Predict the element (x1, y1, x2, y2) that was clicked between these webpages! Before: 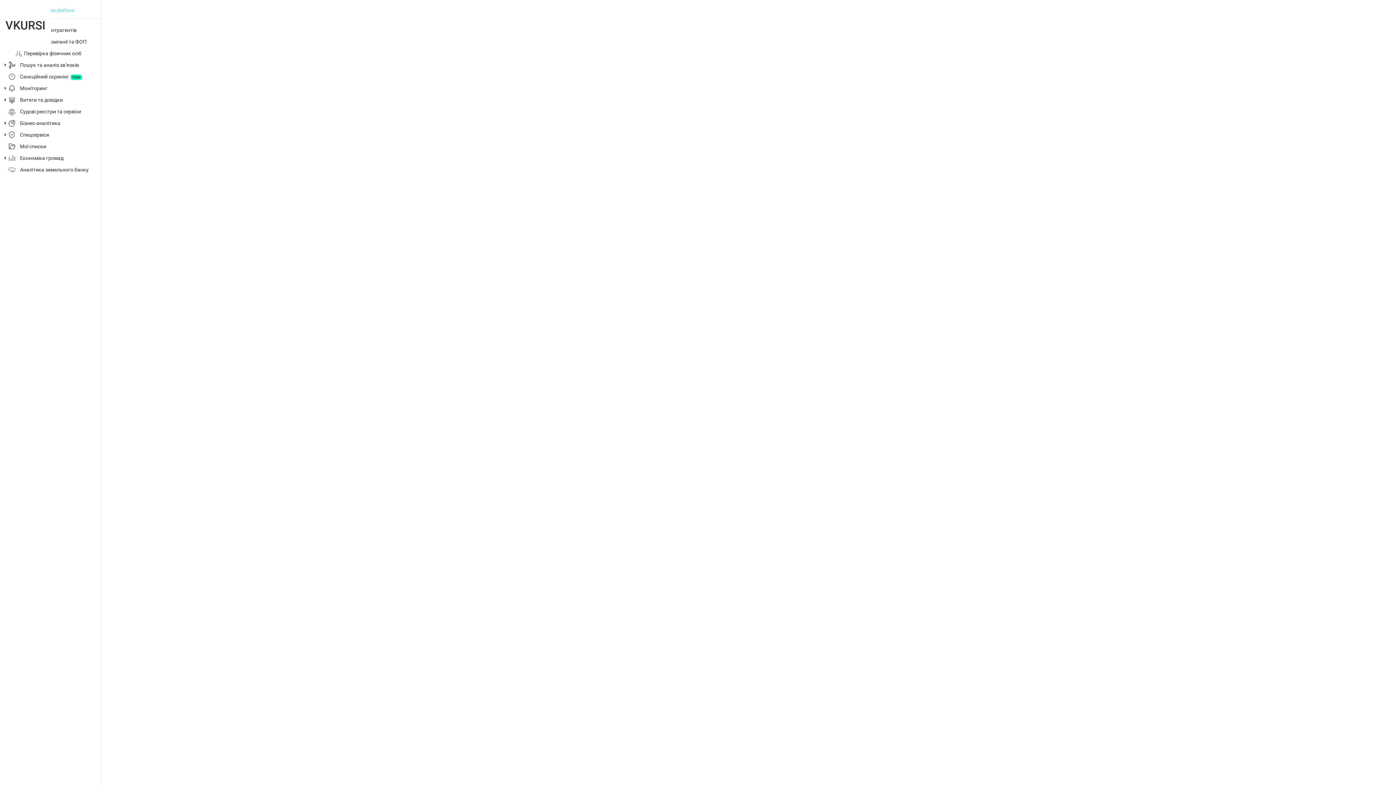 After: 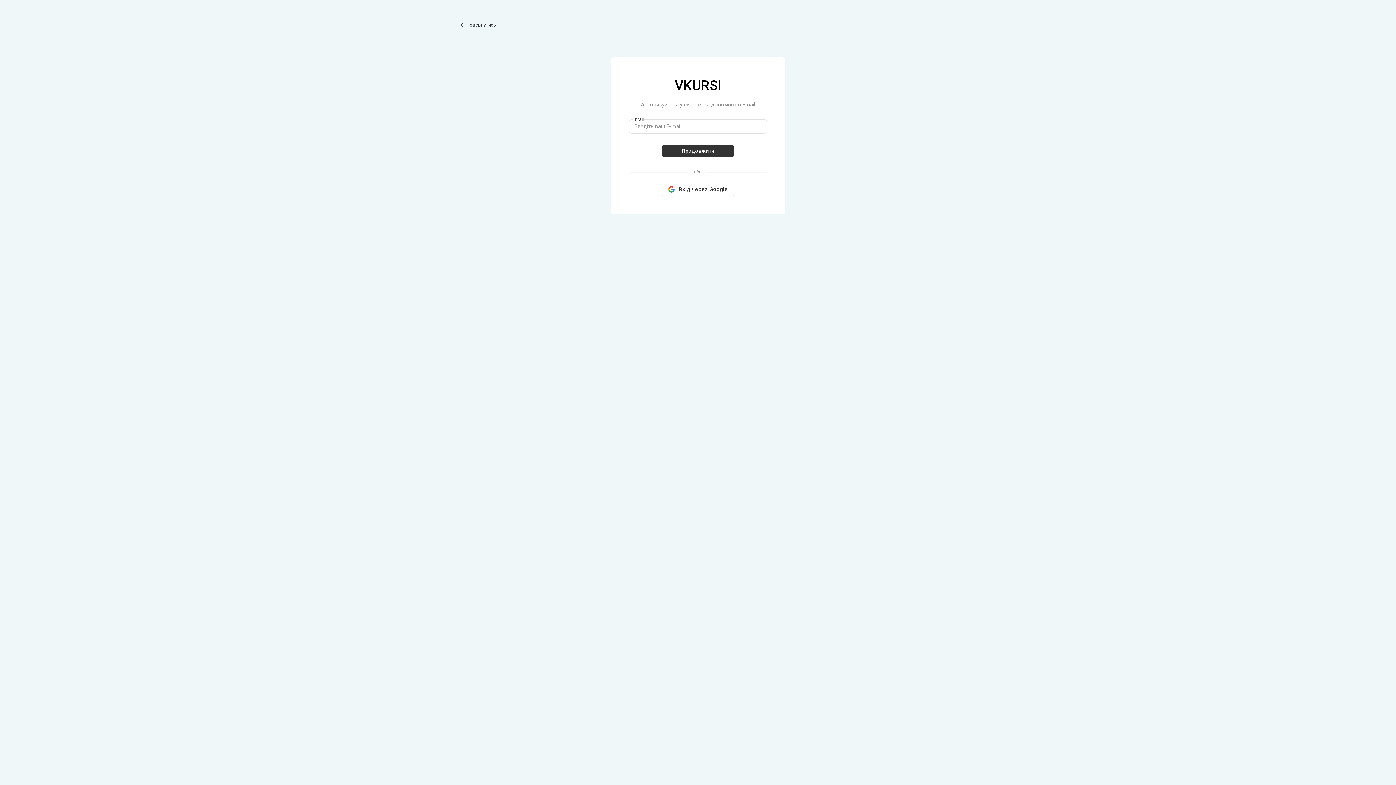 Action: bbox: (20, 108, 97, 114) label: Судові реєстри та сервіси